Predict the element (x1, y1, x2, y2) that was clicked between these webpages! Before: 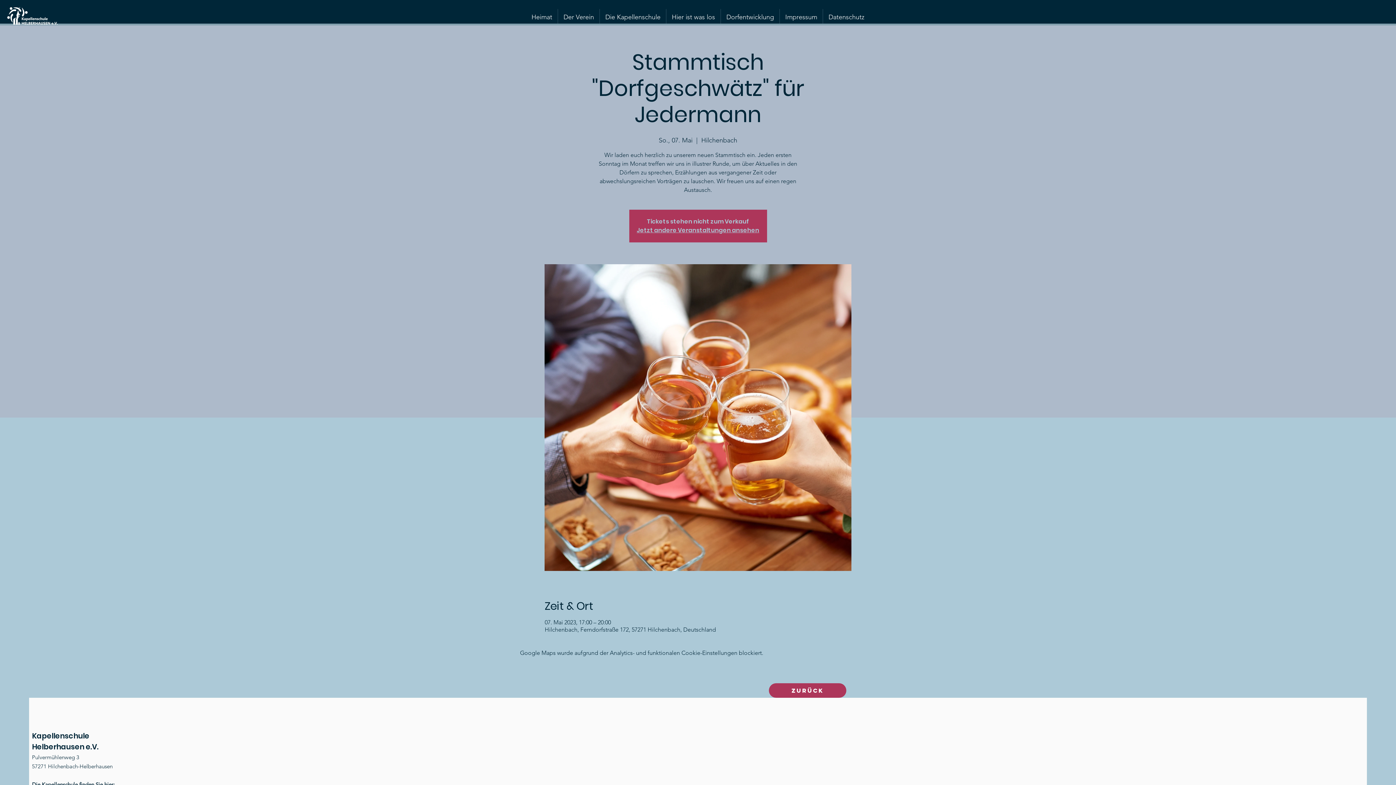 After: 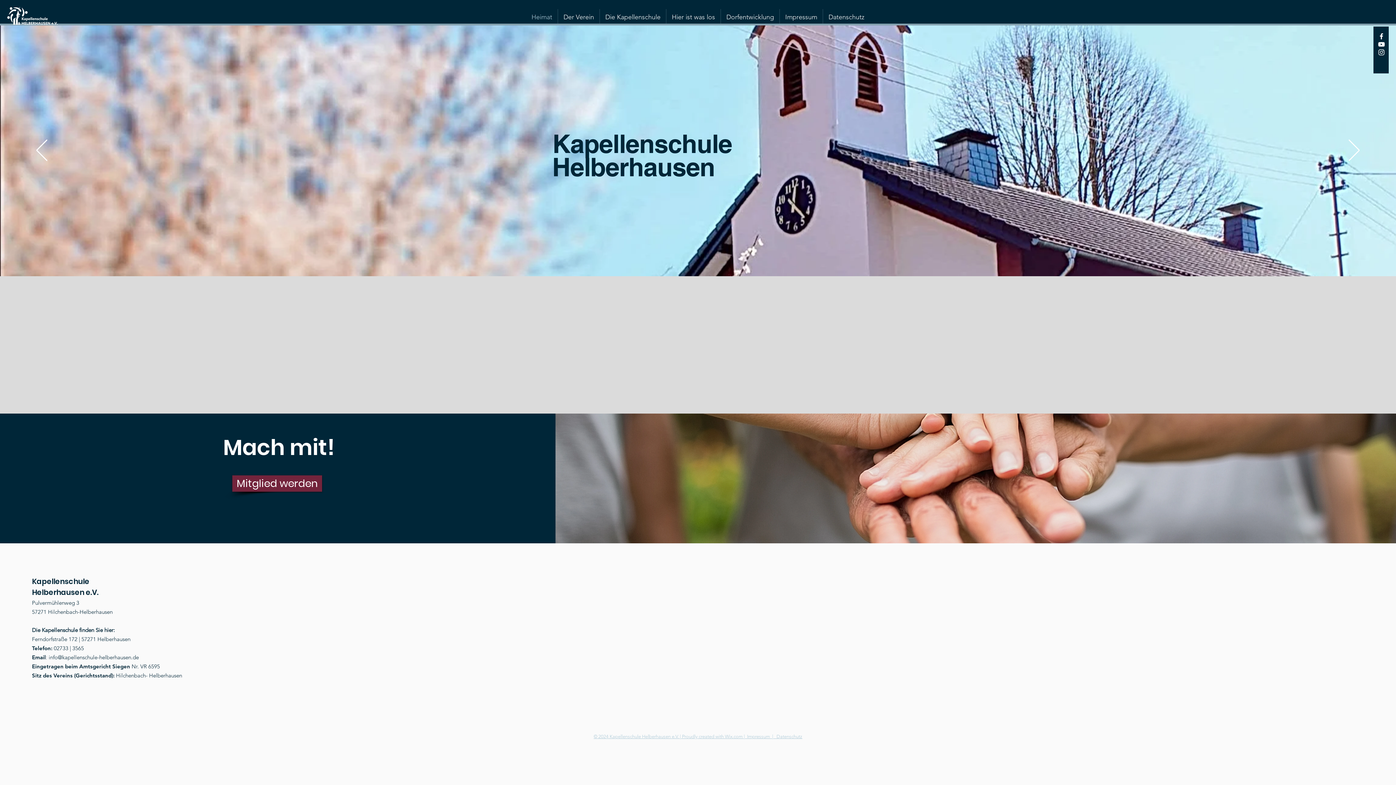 Action: bbox: (526, 9, 557, 25) label: Heimat